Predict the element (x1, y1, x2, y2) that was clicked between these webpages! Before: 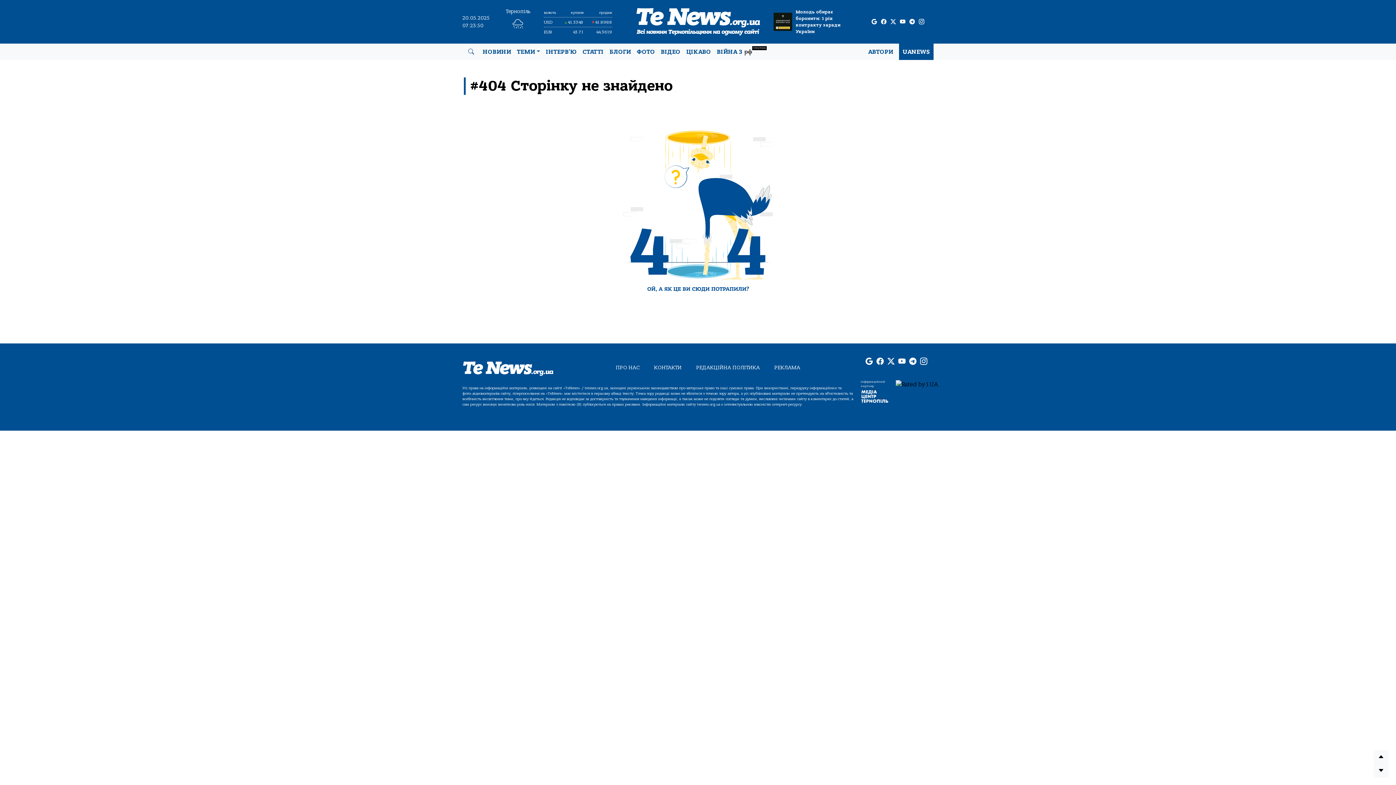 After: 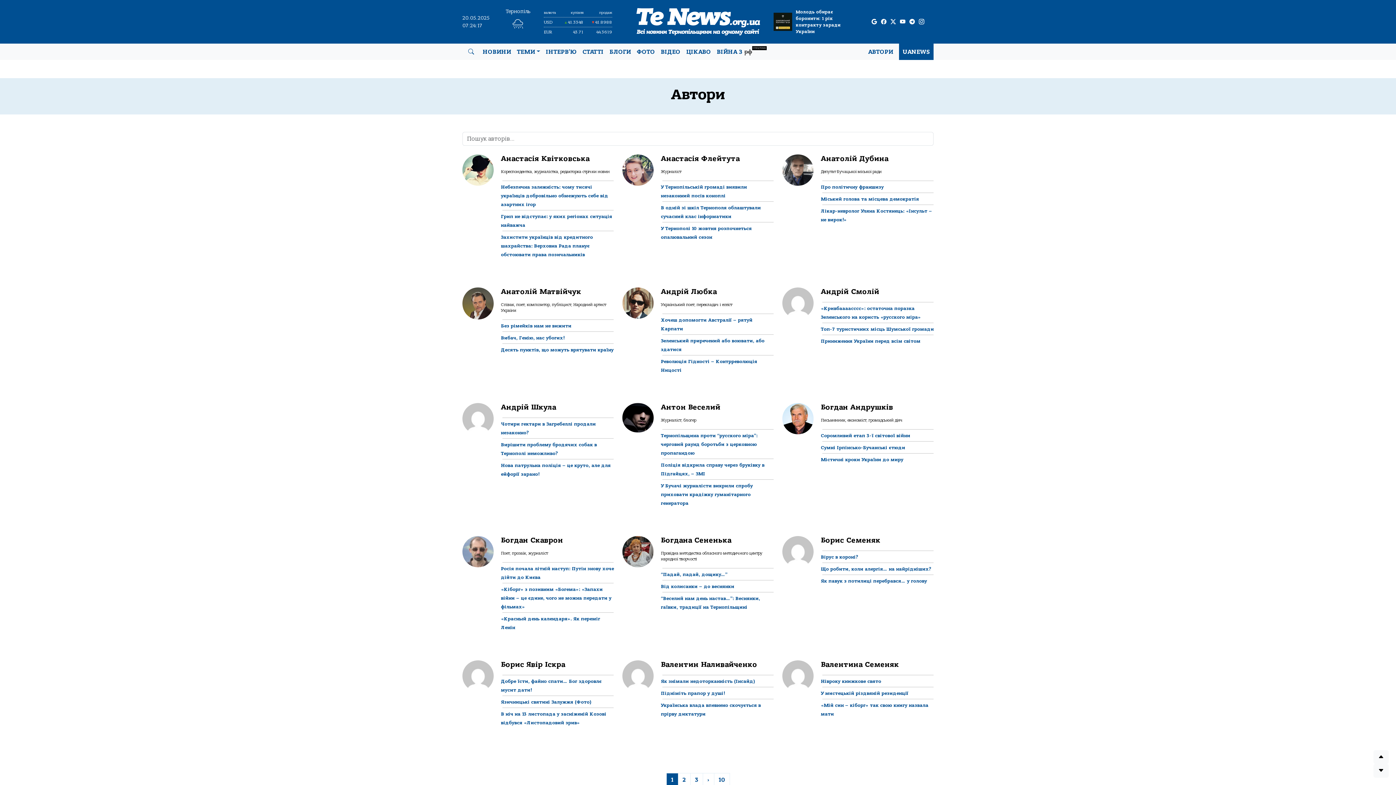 Action: label: АВТОРИ bbox: (868, 47, 893, 56)